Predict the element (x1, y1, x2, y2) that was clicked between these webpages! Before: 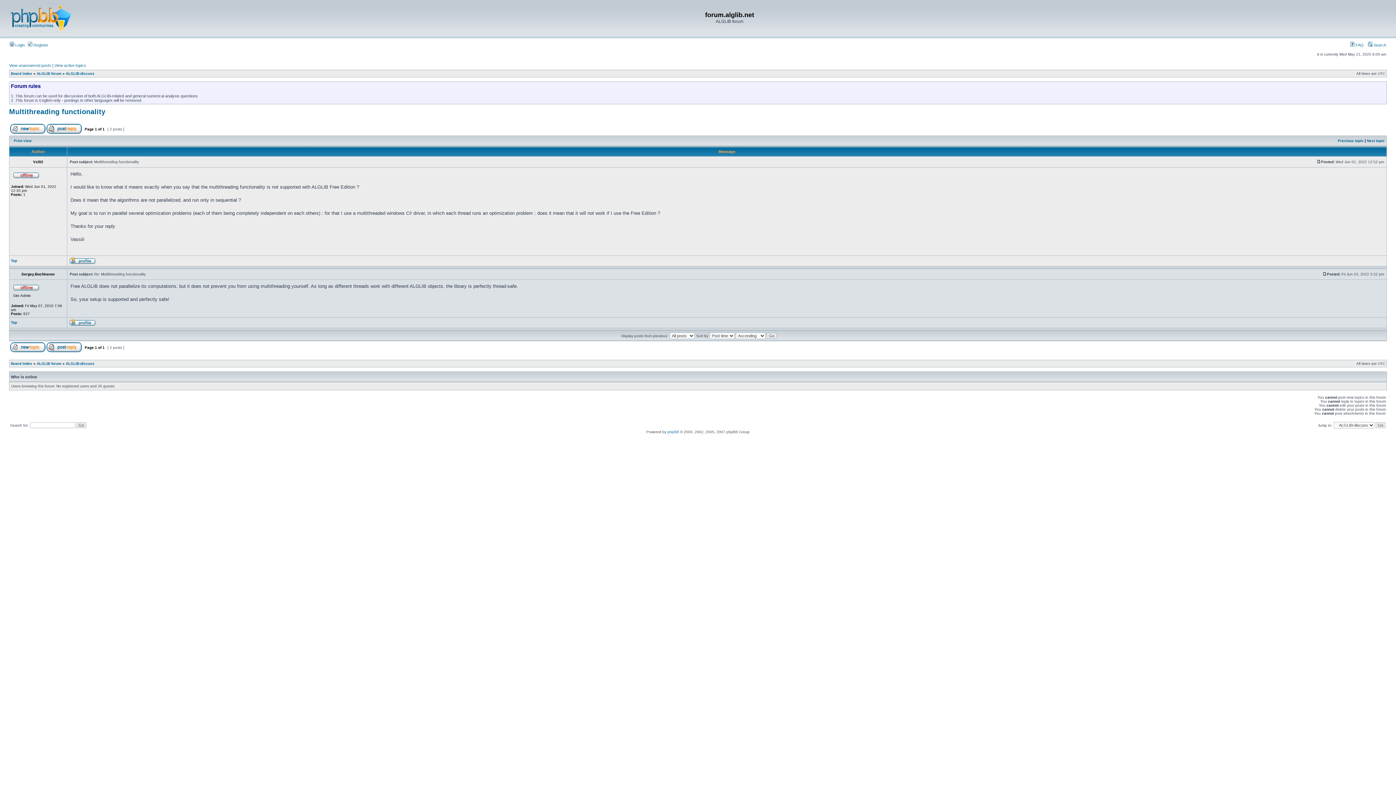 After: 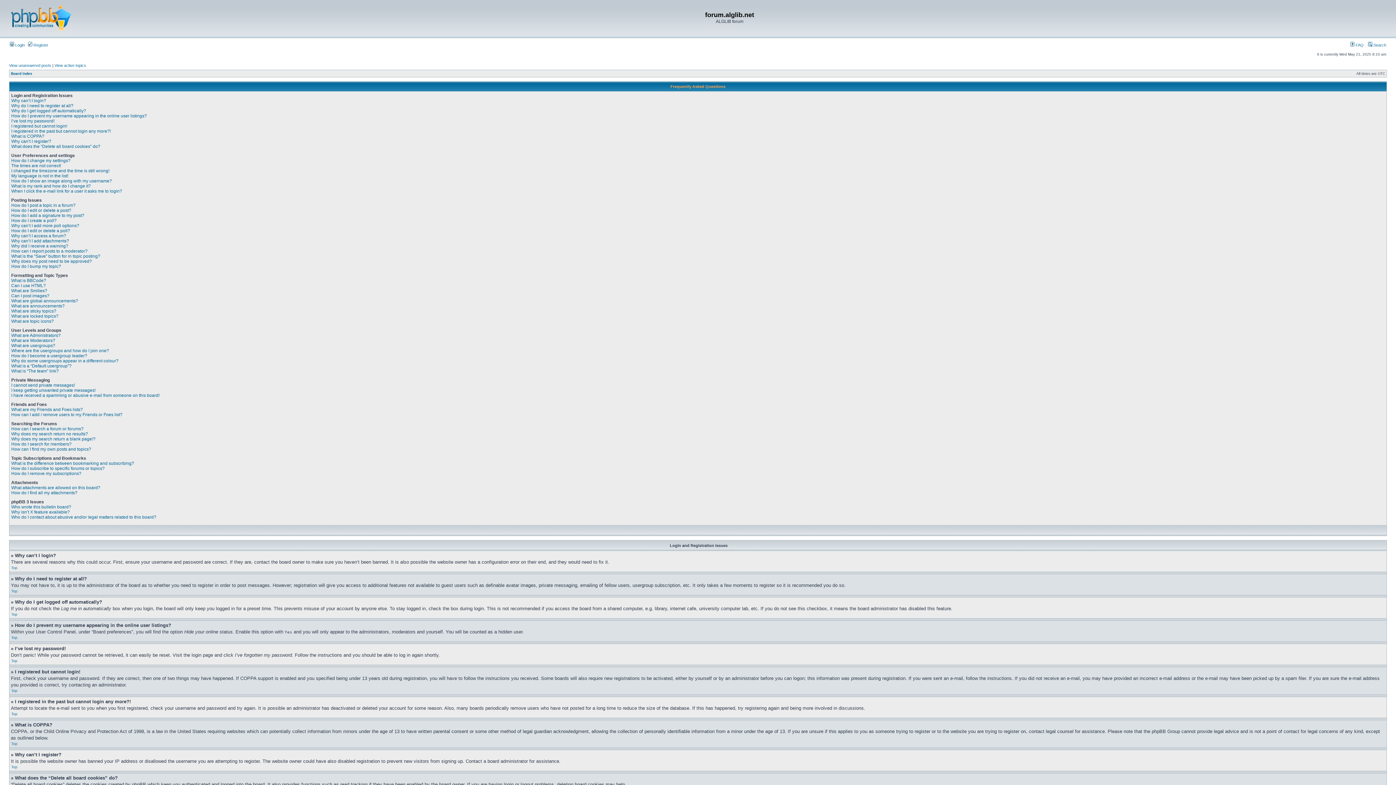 Action: label:  FAQ bbox: (1350, 42, 1364, 47)